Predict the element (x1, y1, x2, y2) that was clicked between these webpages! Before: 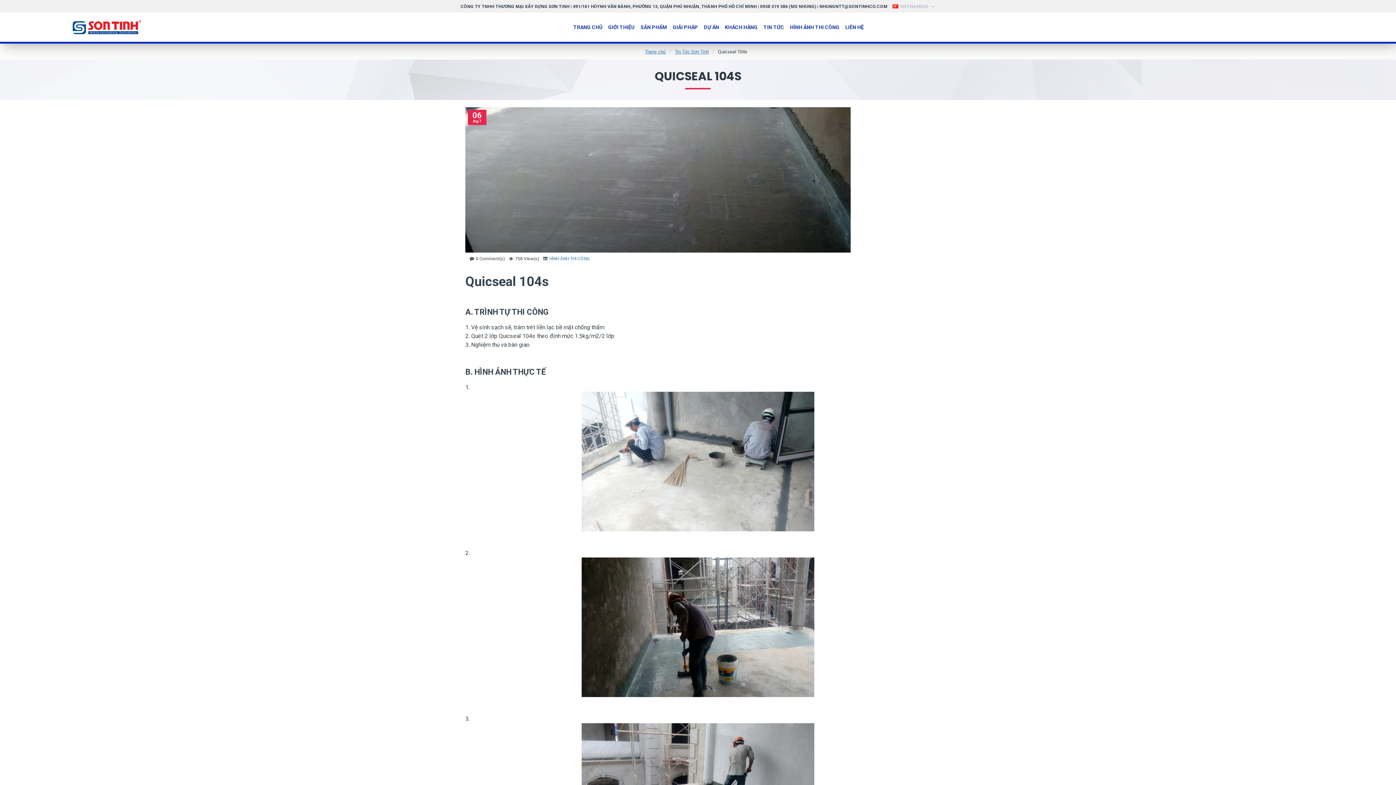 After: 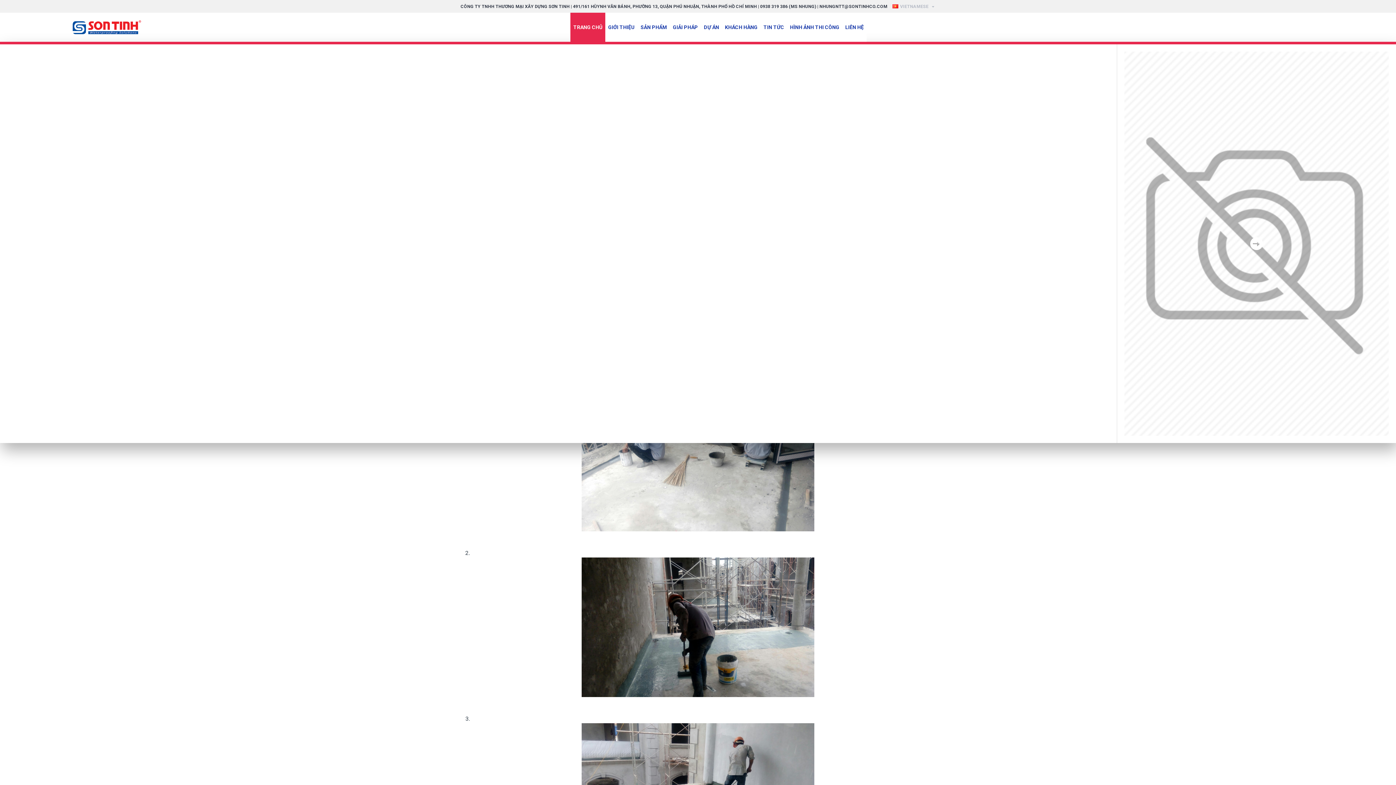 Action: label: TRANG CHỦ bbox: (570, 12, 605, 41)